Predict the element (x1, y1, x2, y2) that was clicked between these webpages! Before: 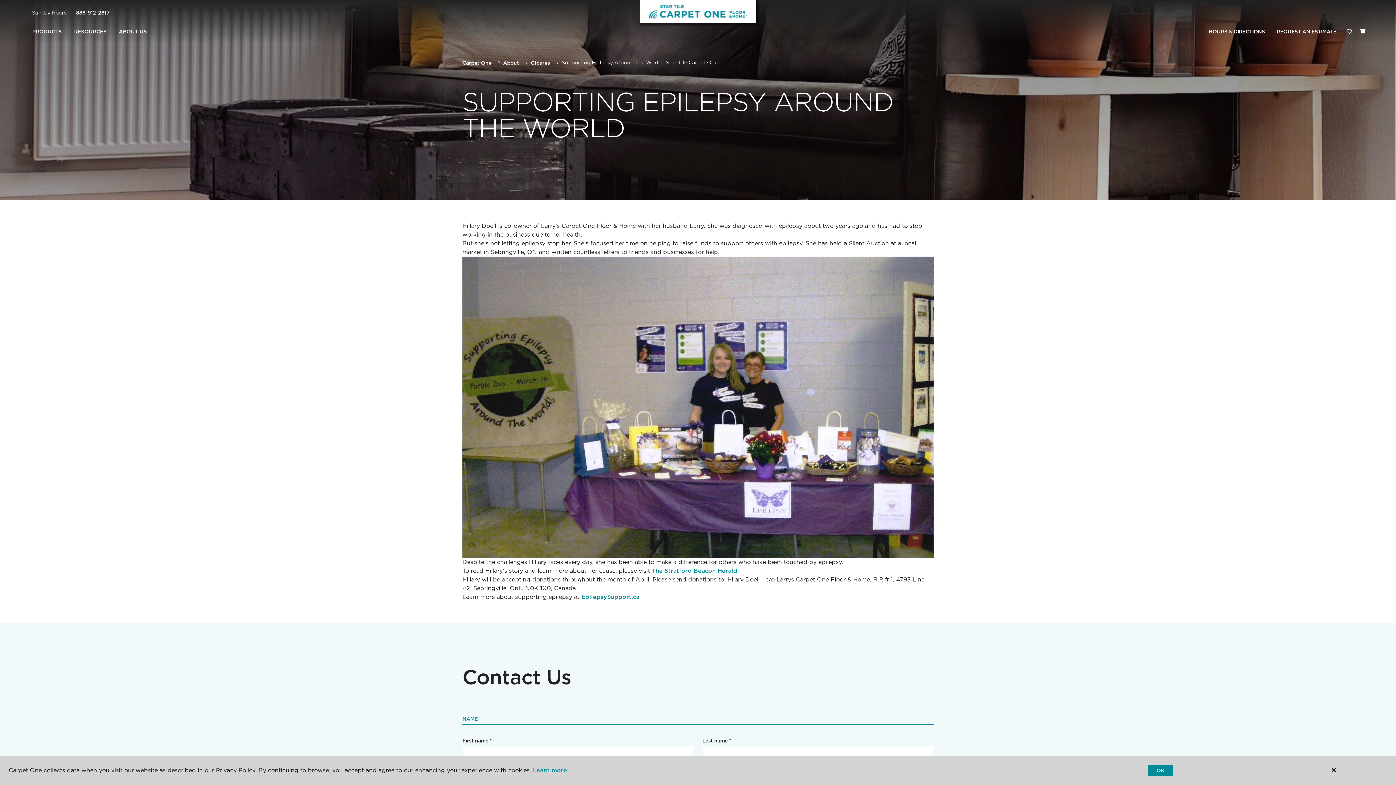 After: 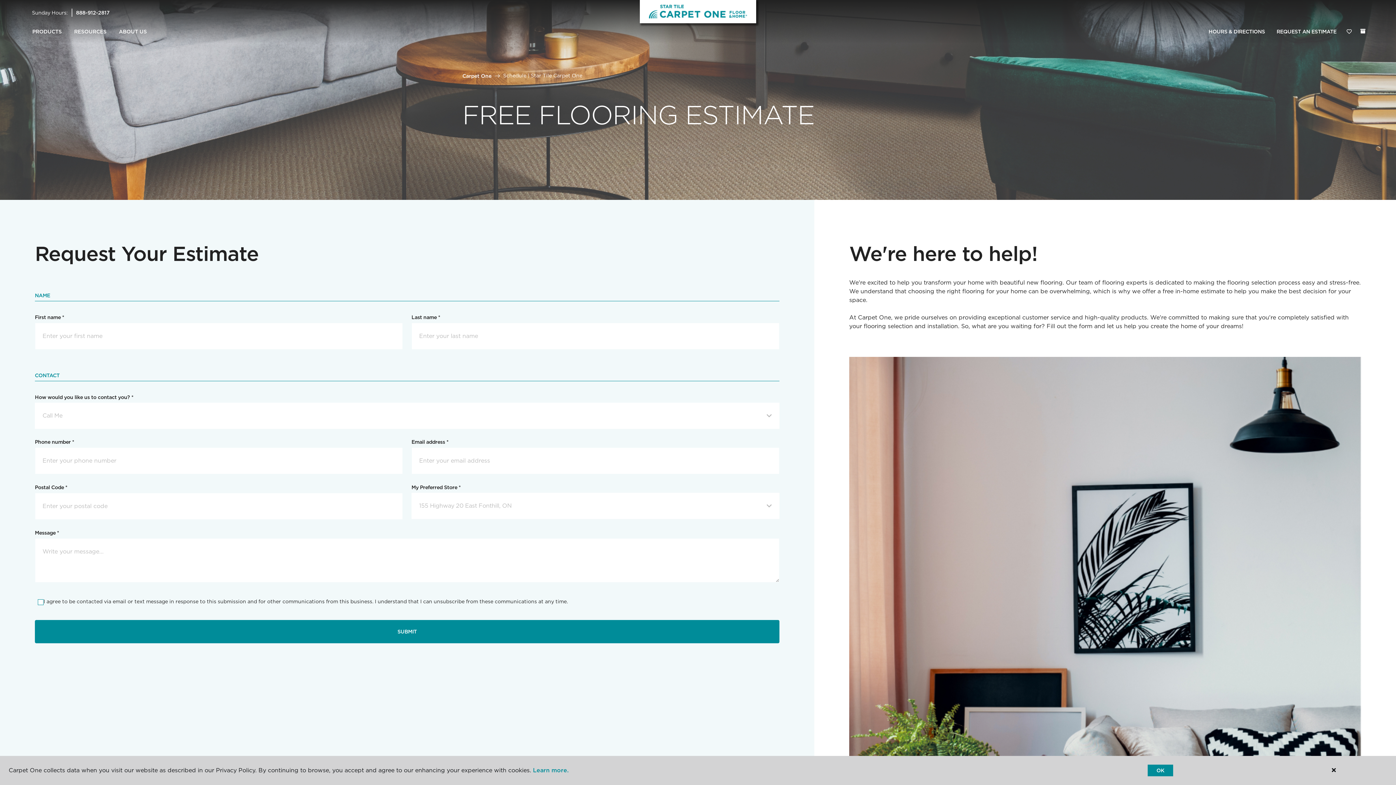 Action: label: REQUEST AN ESTIMATE bbox: (1271, 24, 1342, 39)